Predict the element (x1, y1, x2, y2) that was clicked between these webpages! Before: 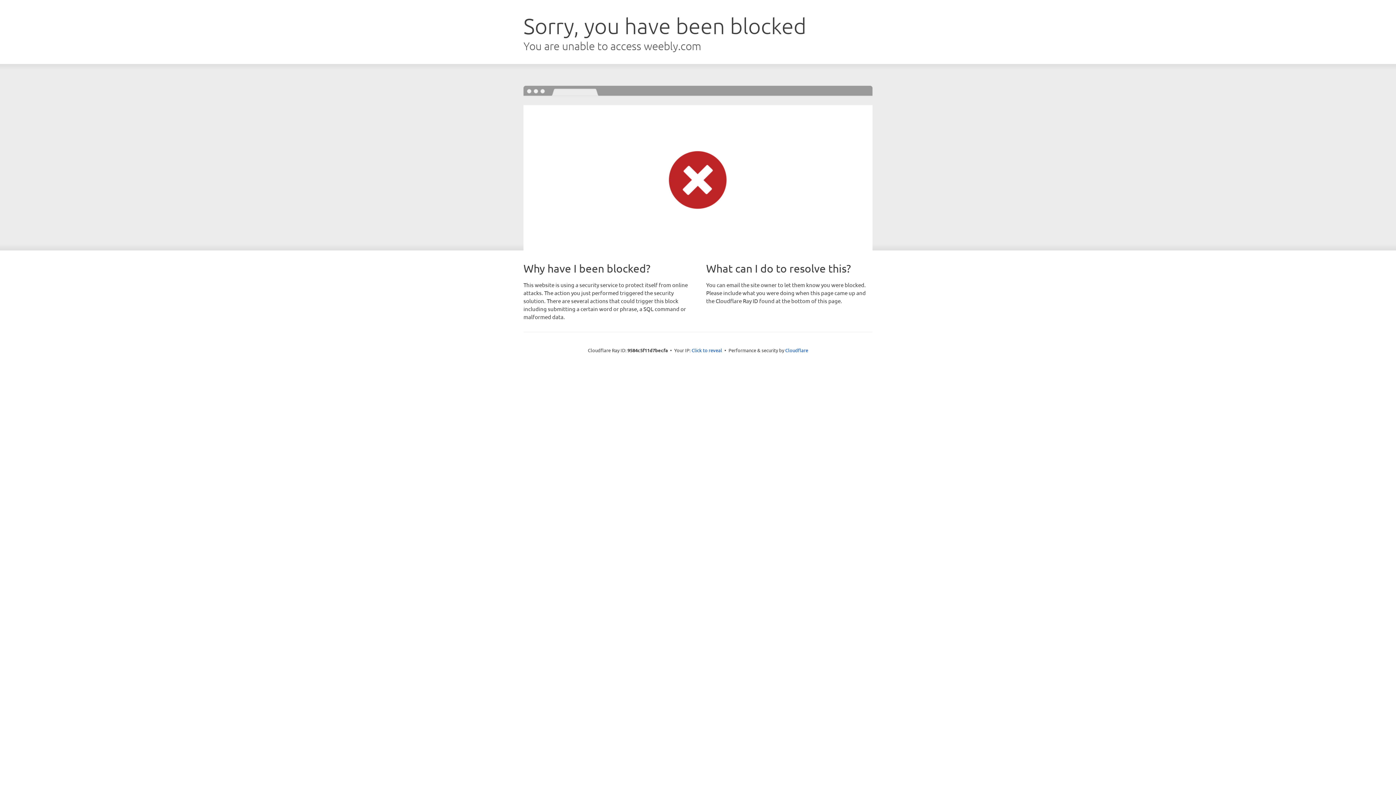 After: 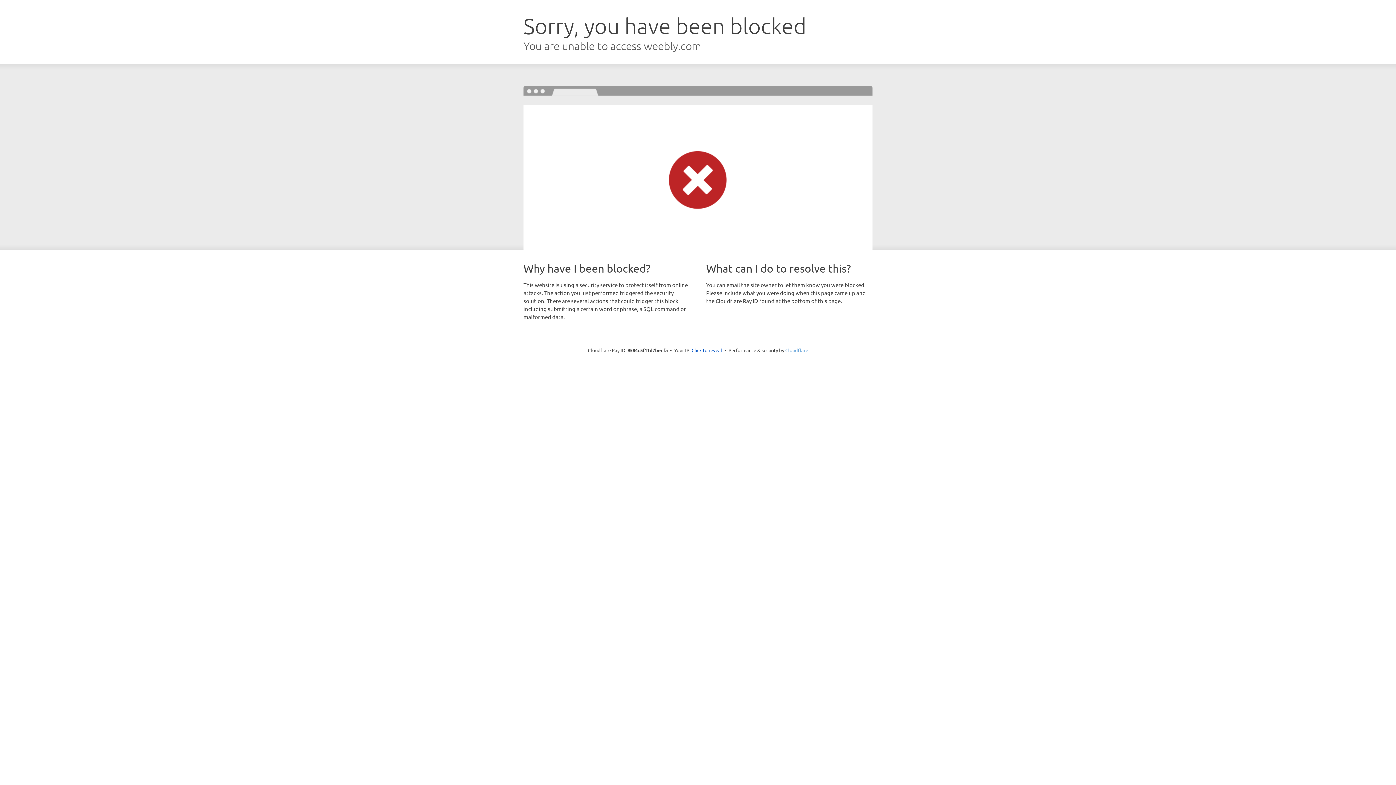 Action: label: Cloudflare bbox: (785, 347, 808, 353)